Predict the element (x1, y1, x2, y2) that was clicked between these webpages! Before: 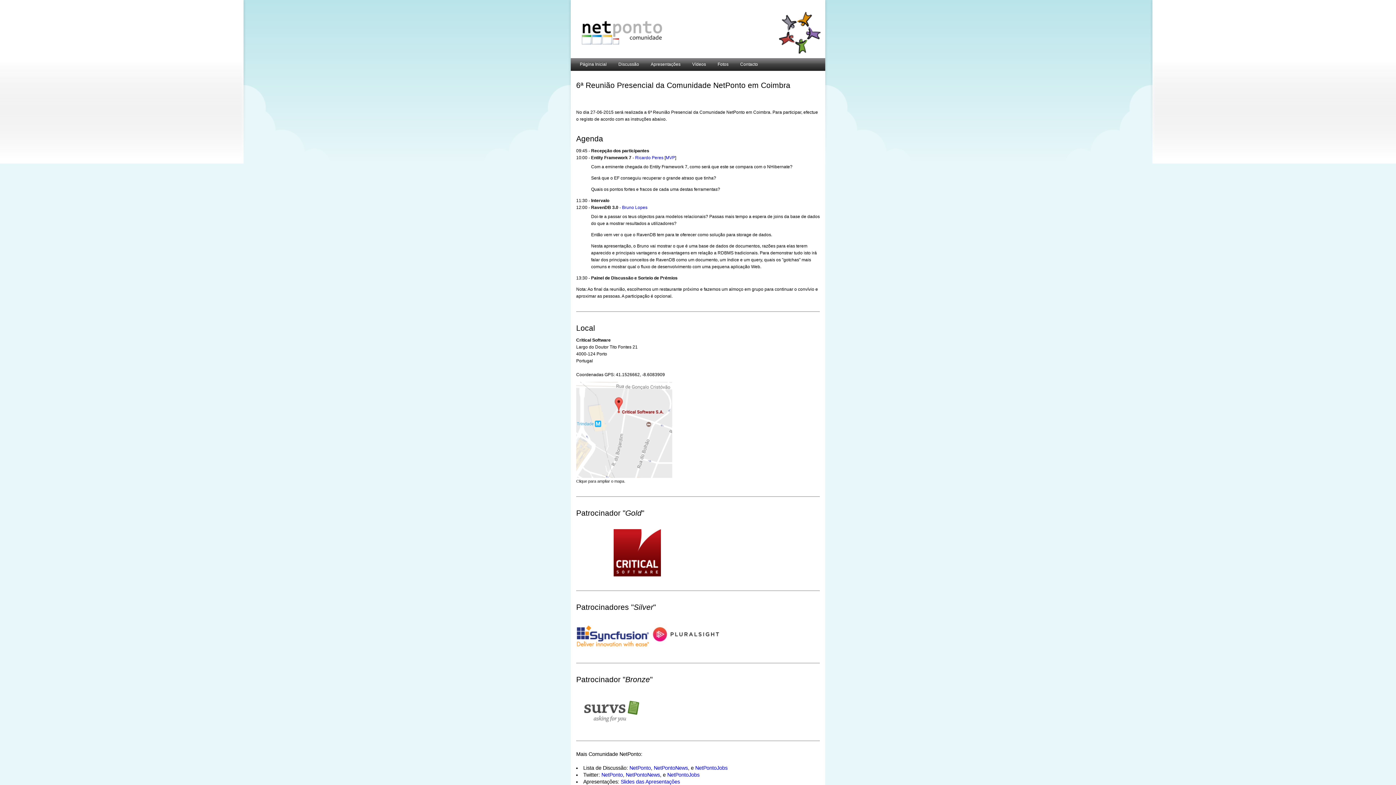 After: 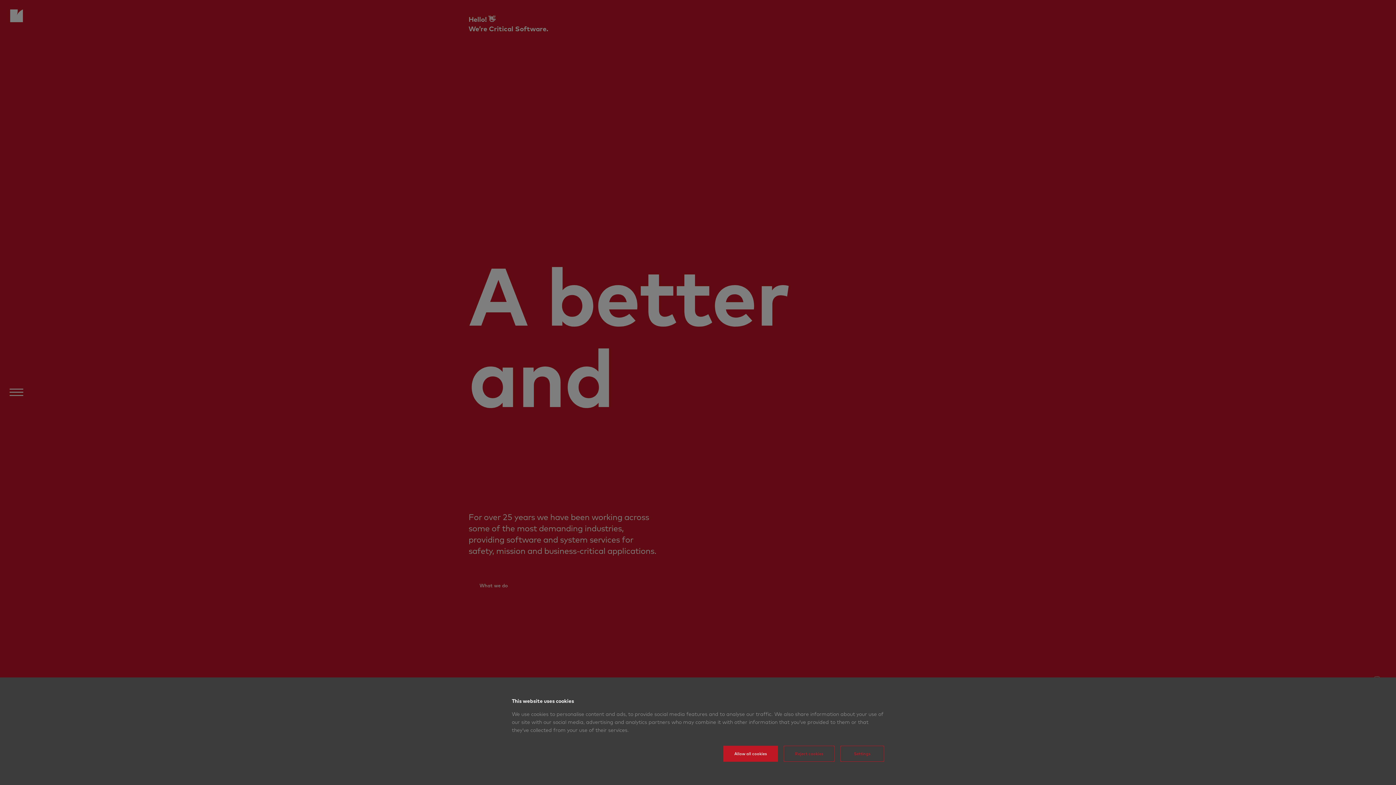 Action: bbox: (613, 572, 660, 577)